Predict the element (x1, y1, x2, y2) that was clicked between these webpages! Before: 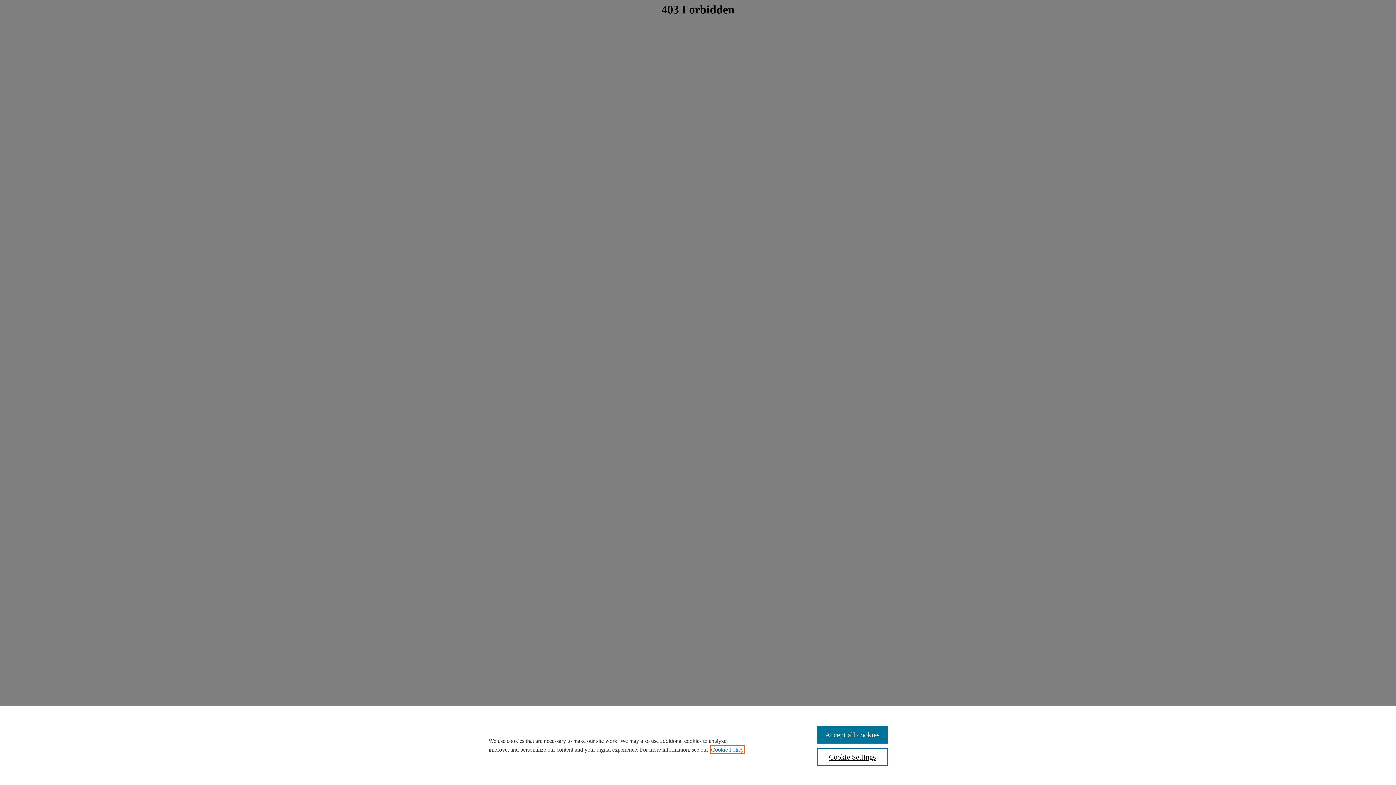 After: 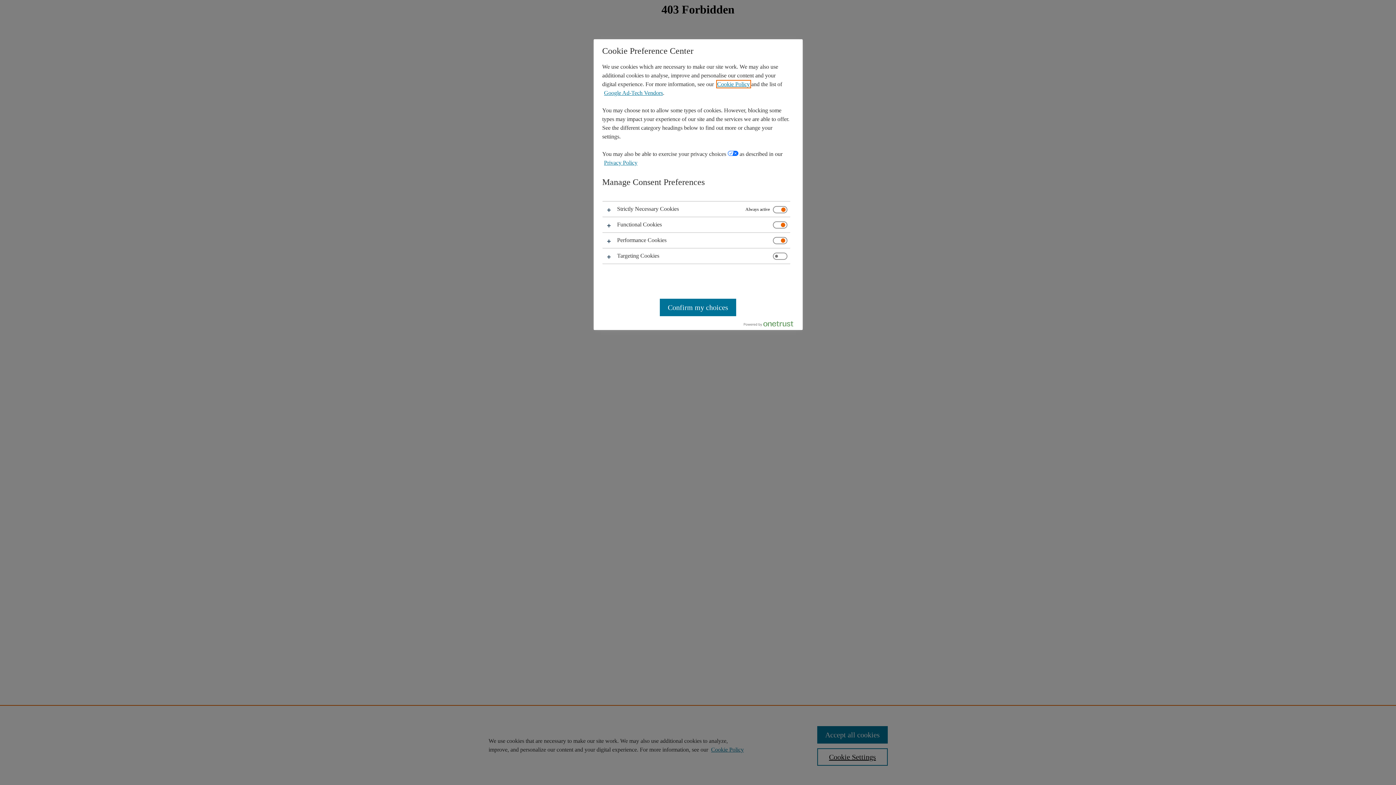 Action: bbox: (817, 748, 887, 766) label: Cookie Settings